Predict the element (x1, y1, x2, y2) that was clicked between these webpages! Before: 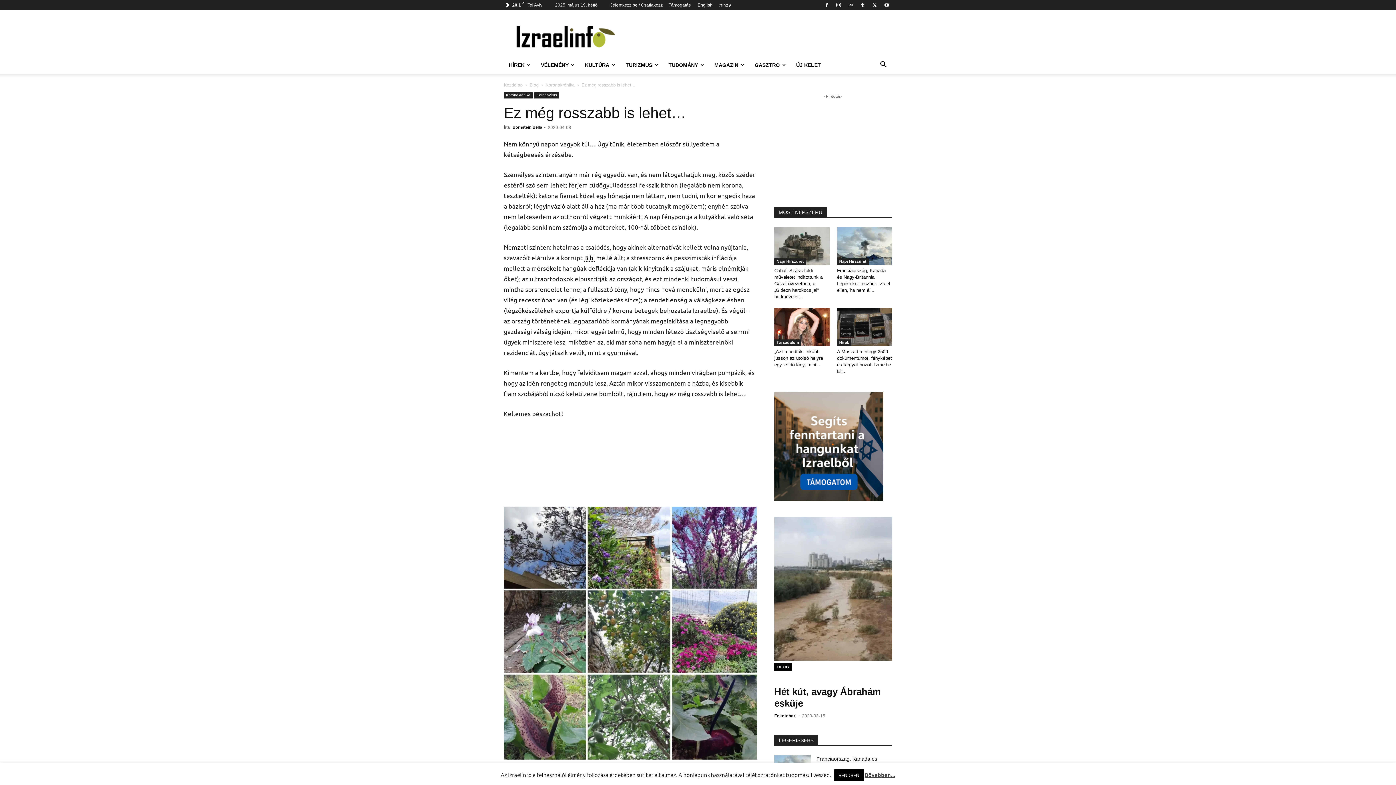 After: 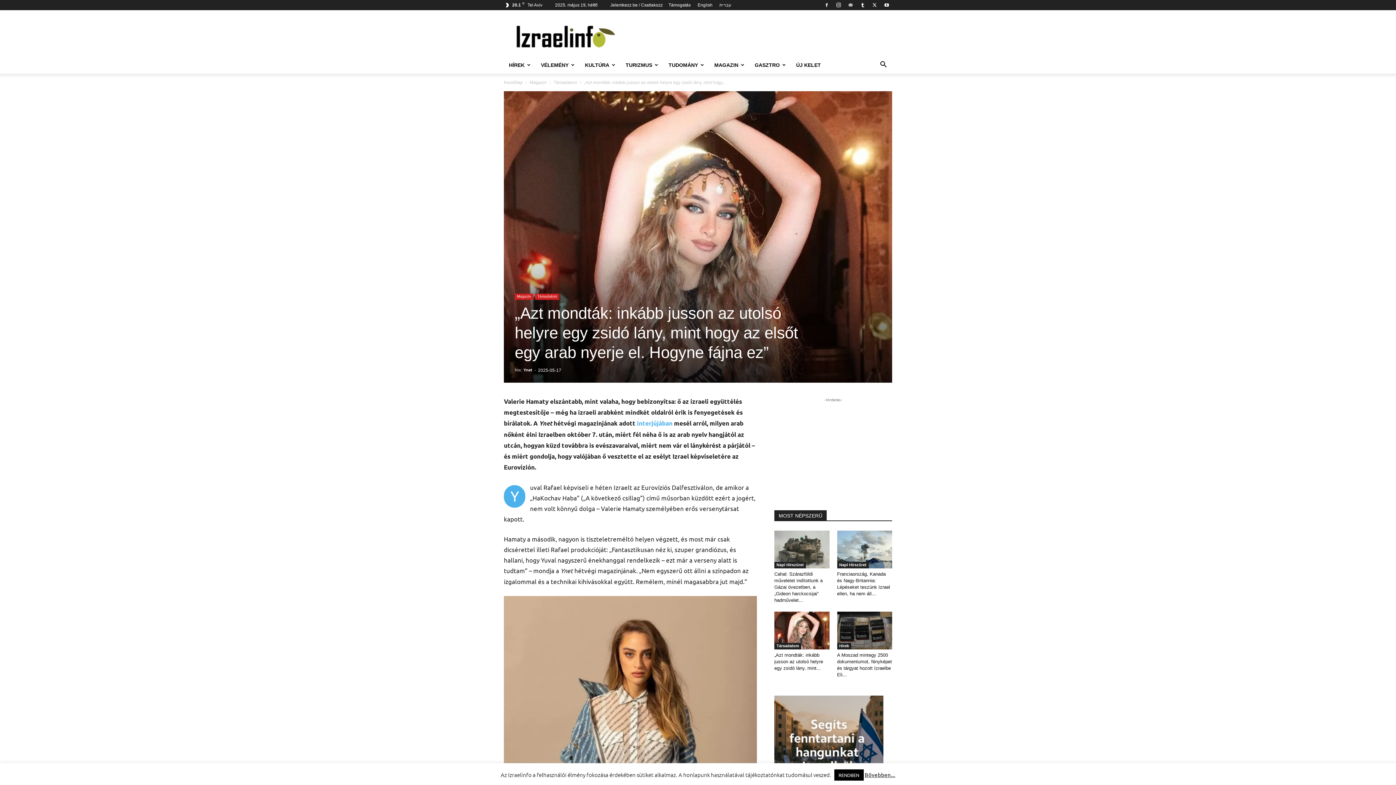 Action: bbox: (774, 308, 829, 346)